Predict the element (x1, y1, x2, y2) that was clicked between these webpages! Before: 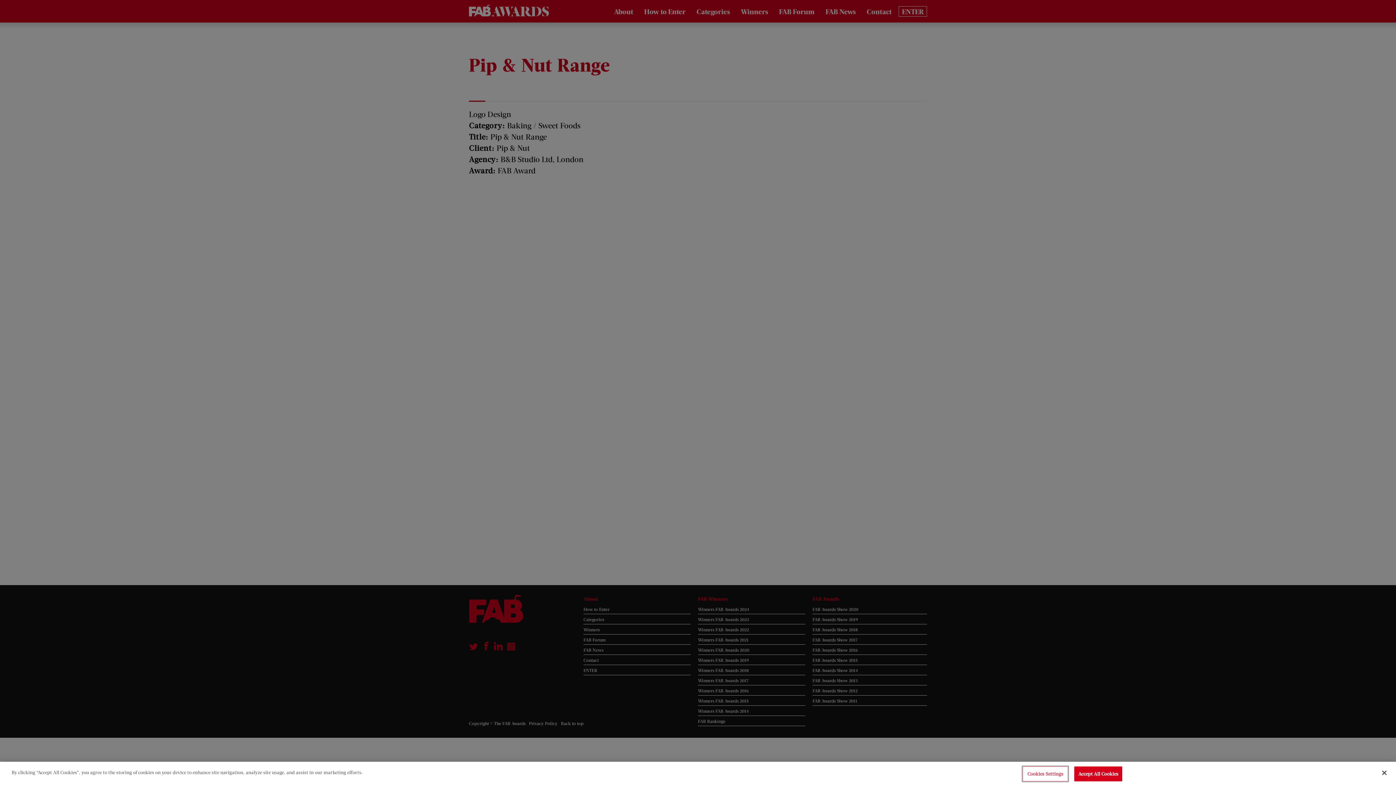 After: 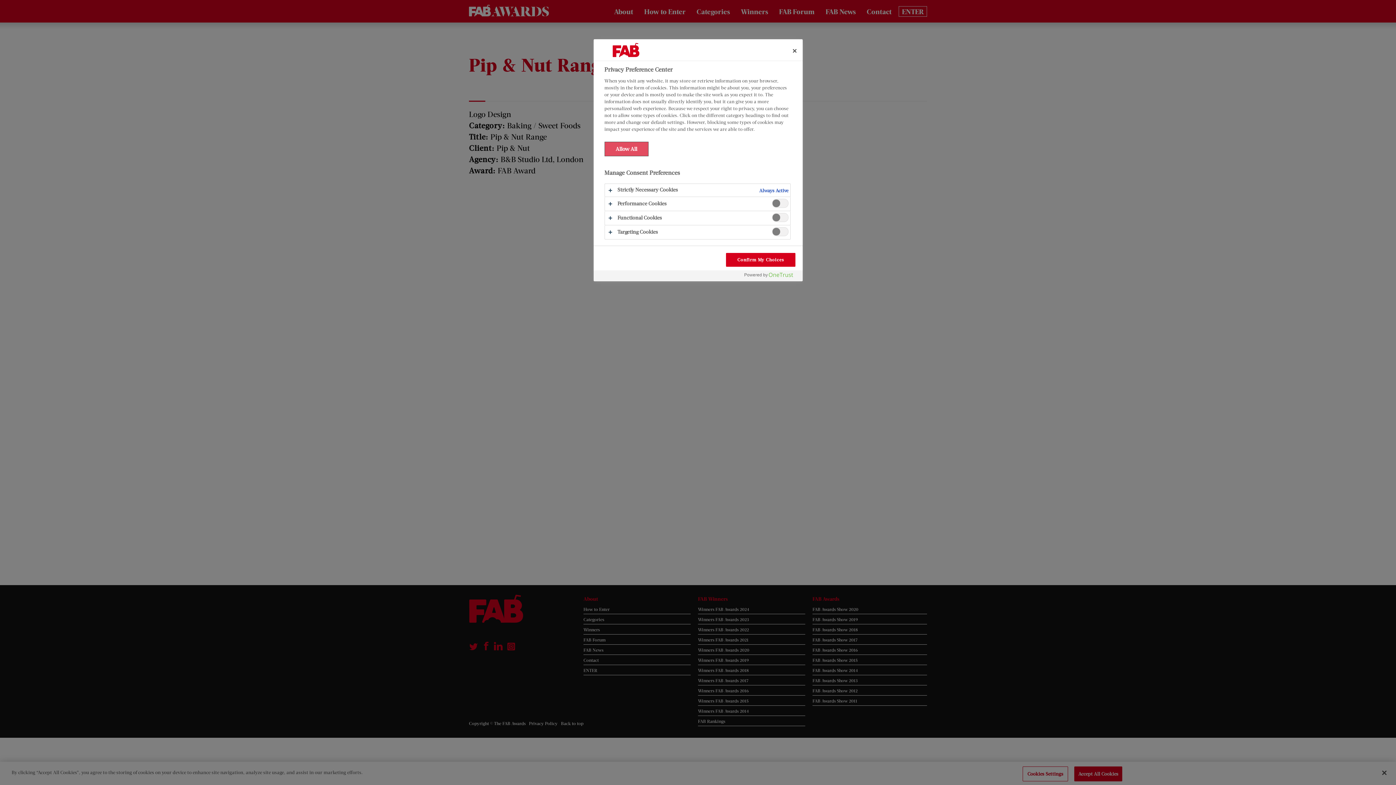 Action: label: Cookies Settings bbox: (1022, 766, 1068, 781)